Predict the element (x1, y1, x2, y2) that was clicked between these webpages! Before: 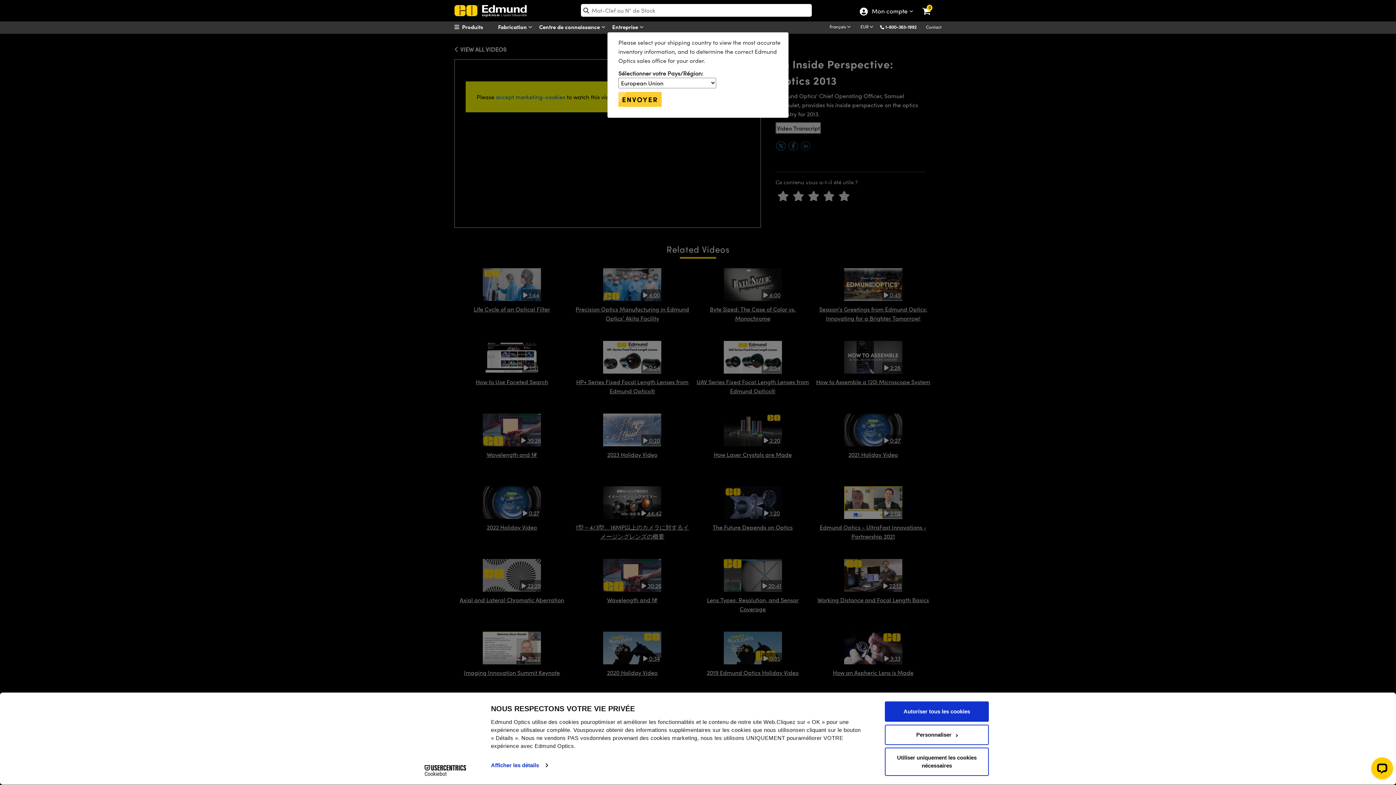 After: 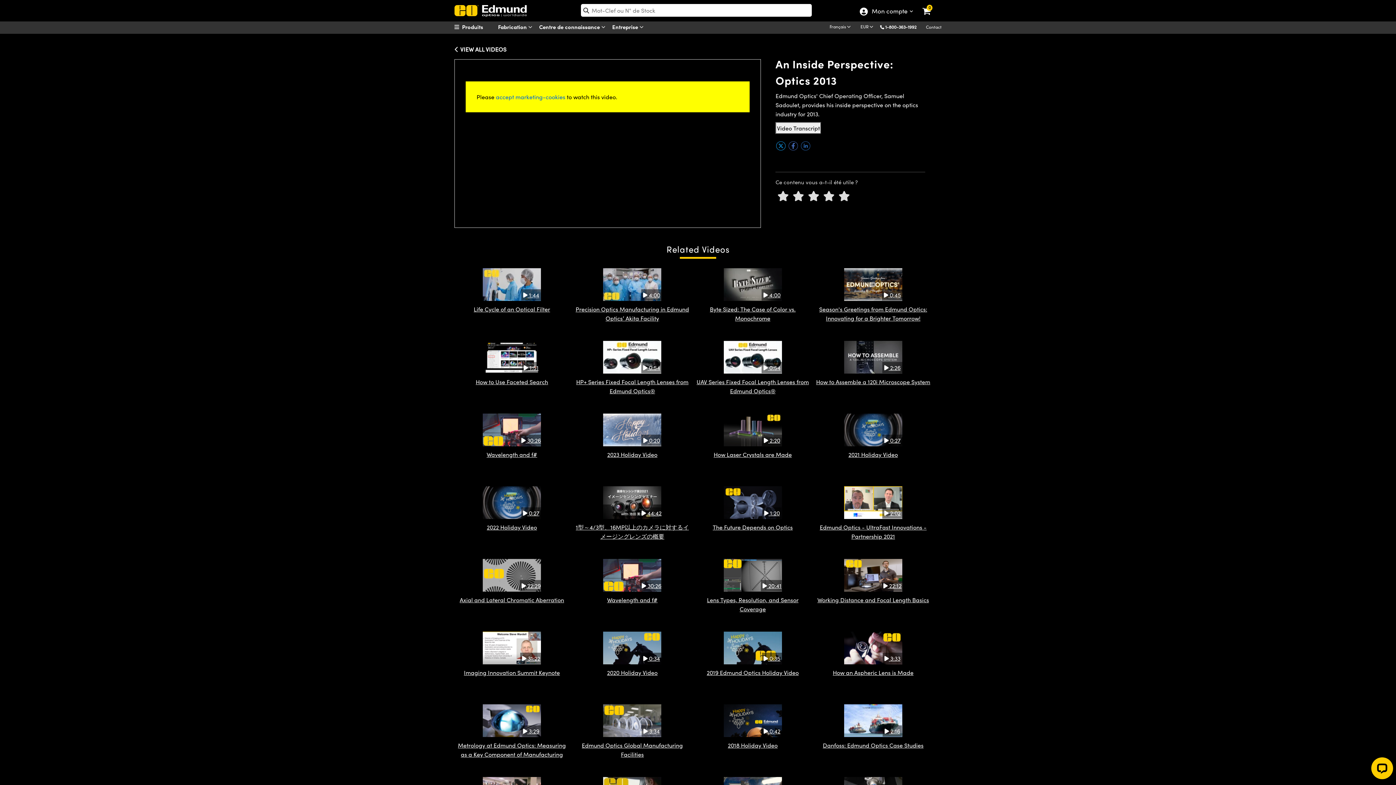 Action: bbox: (618, 92, 661, 106) label: ENVOYER